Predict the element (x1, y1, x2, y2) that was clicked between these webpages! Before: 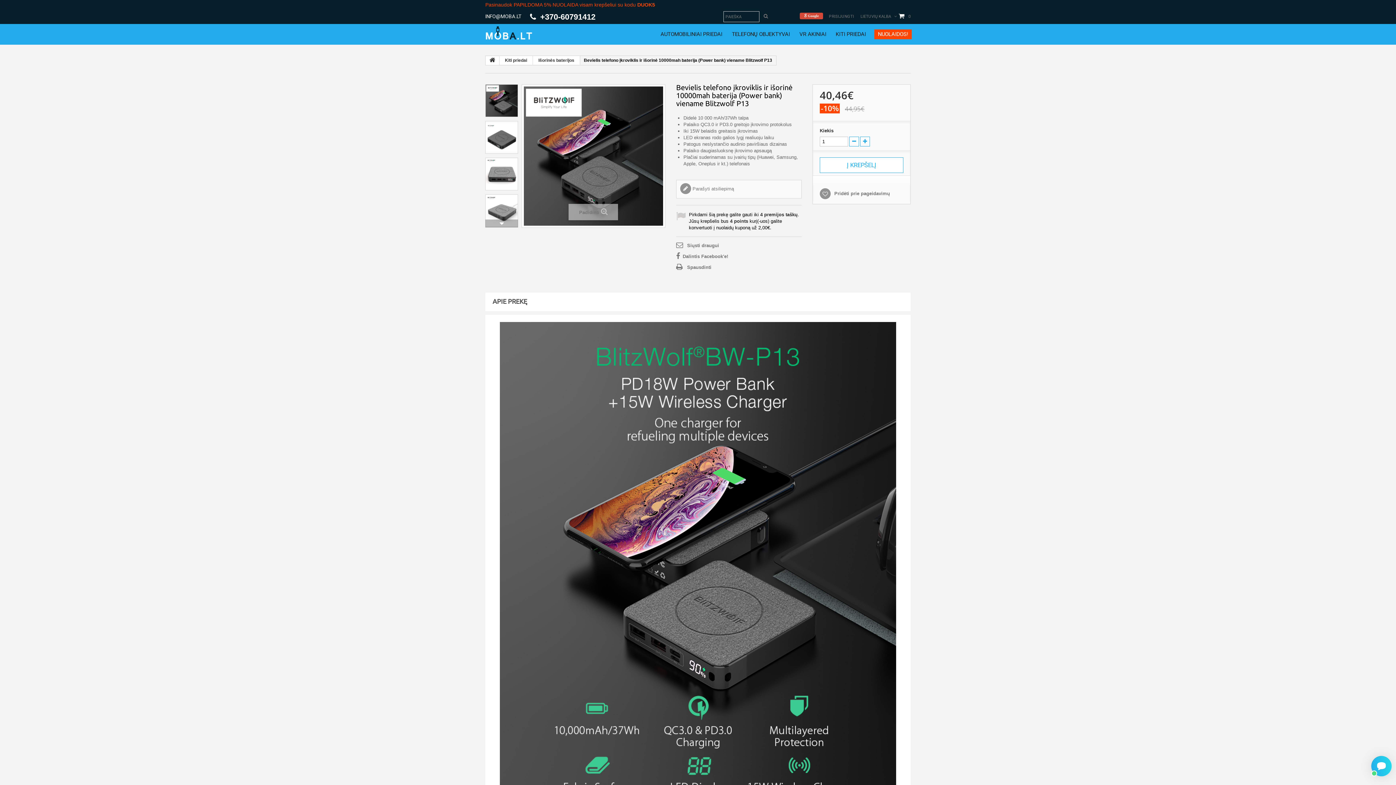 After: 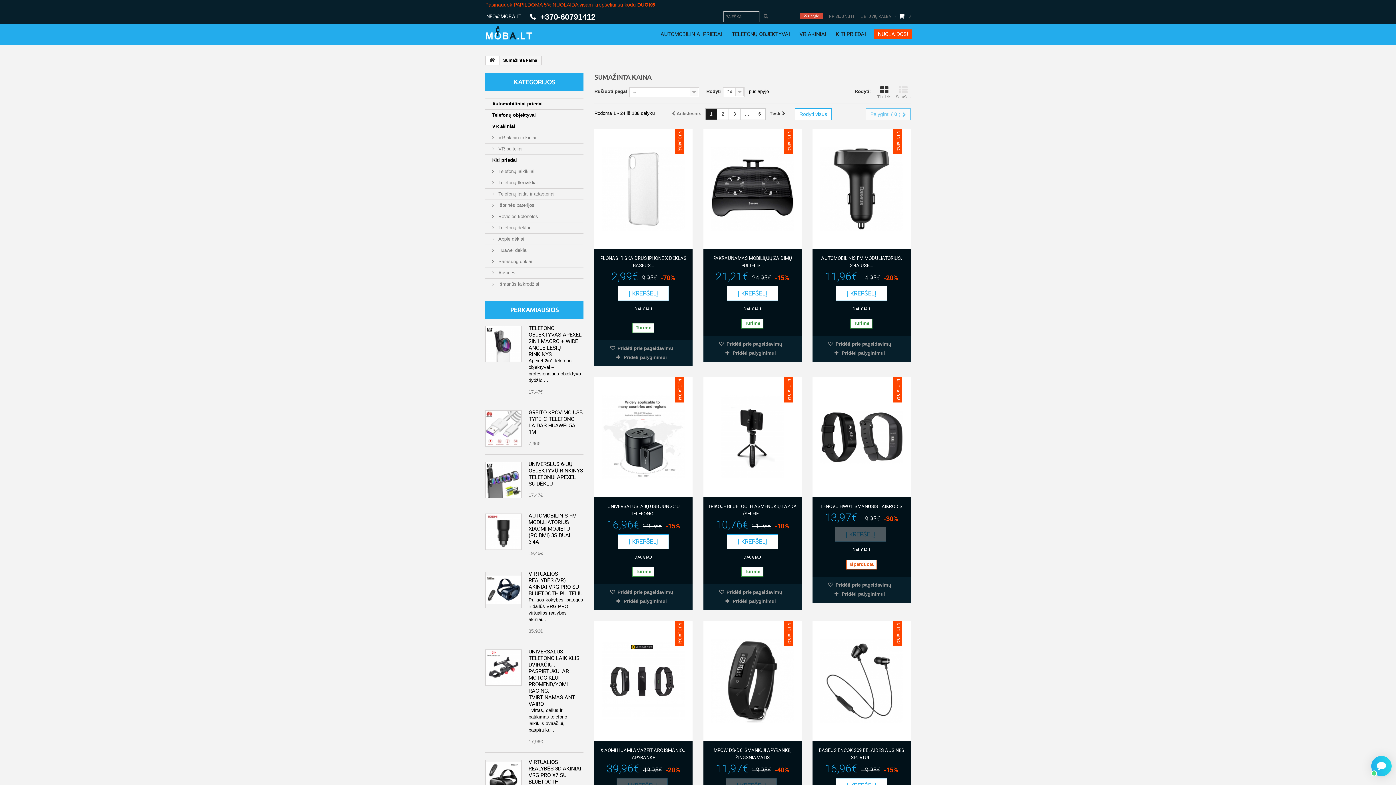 Action: label: NUOLAIDOS! bbox: (874, 29, 912, 39)